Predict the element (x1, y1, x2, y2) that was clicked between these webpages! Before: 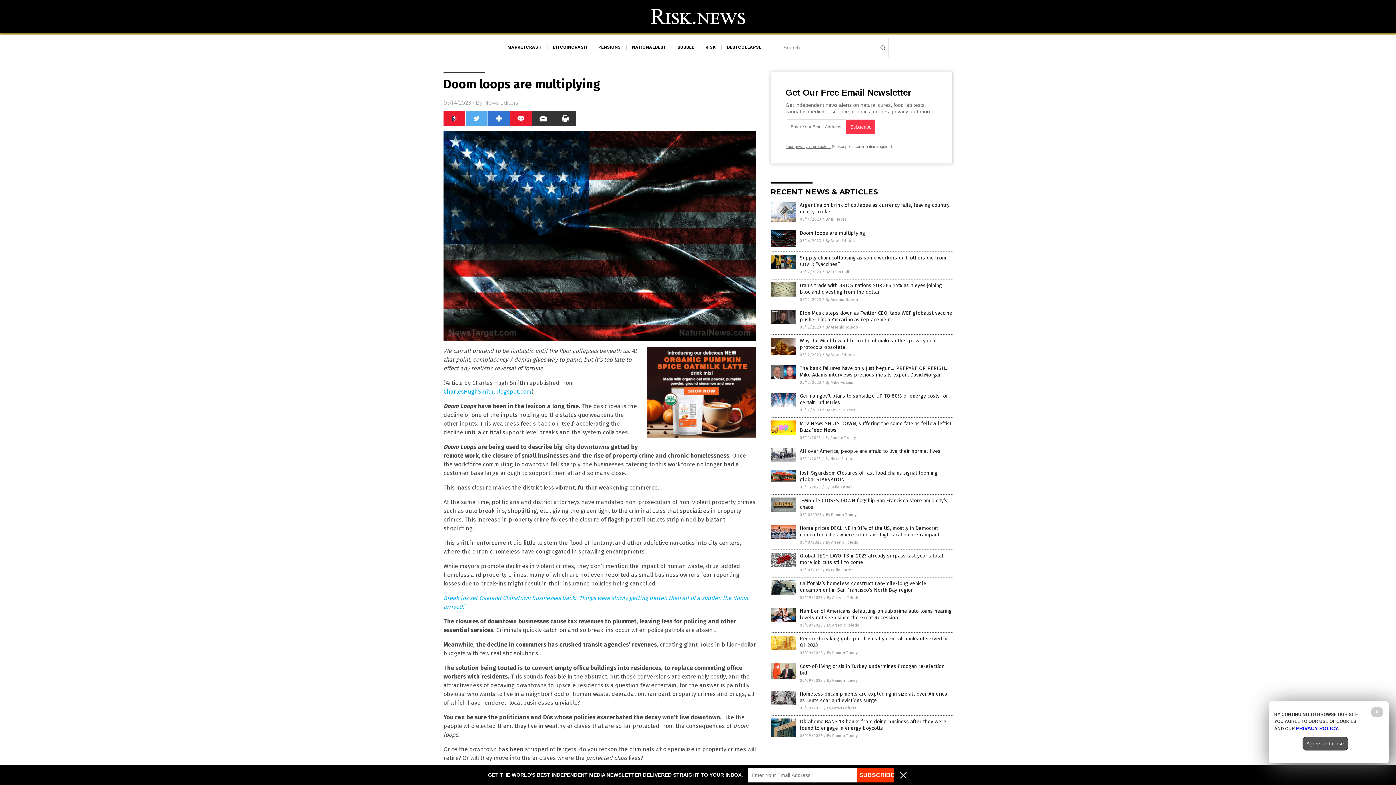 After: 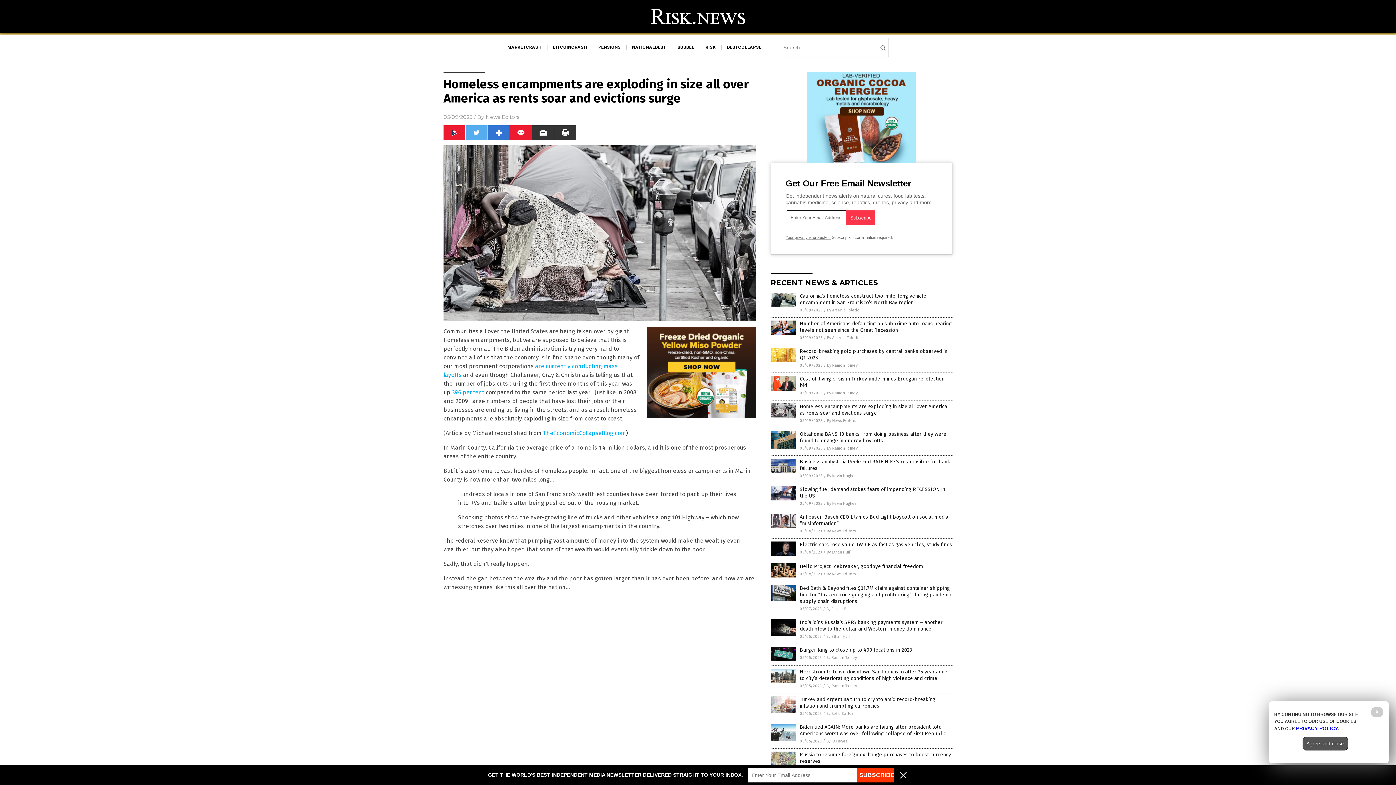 Action: label: Homeless encampments are exploding in size all over America as rents soar and evictions surge bbox: (800, 691, 947, 704)